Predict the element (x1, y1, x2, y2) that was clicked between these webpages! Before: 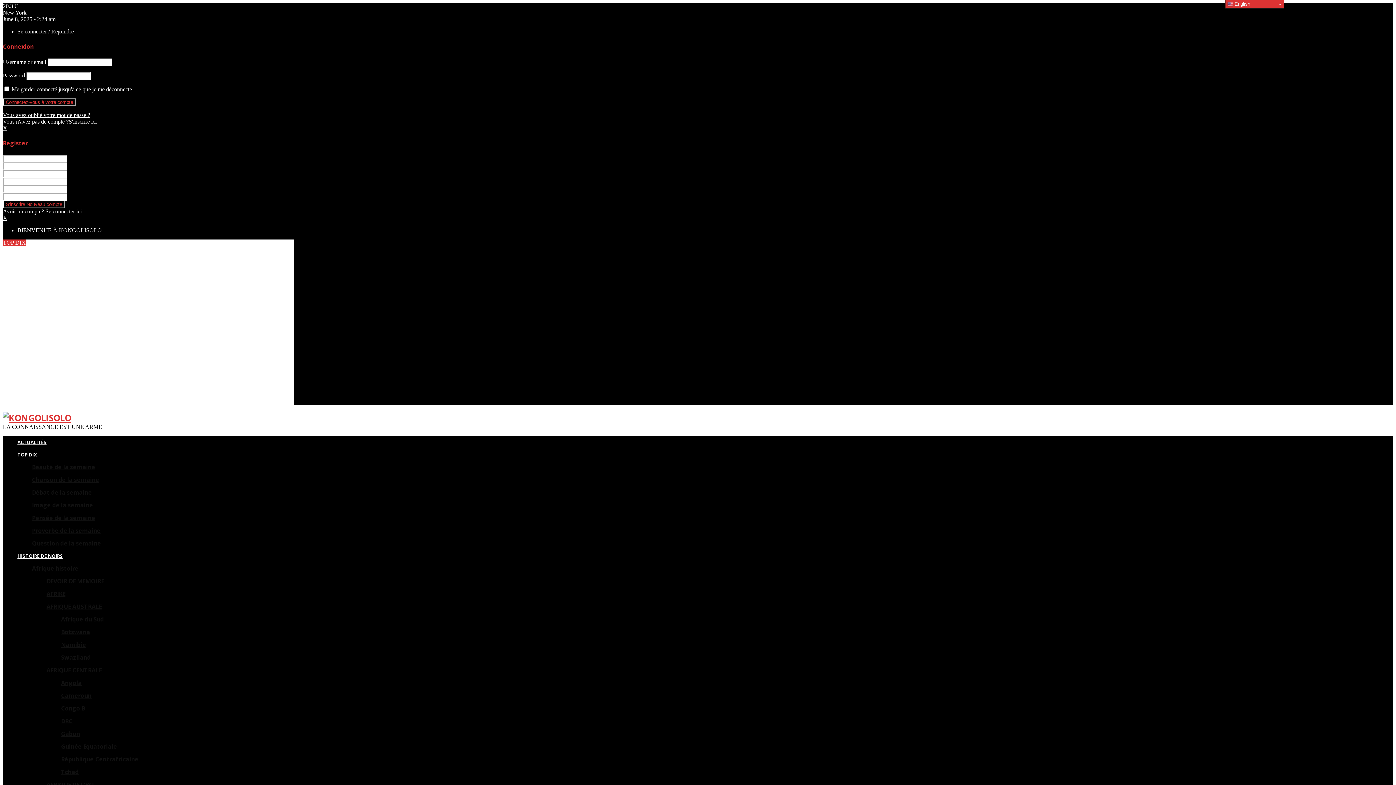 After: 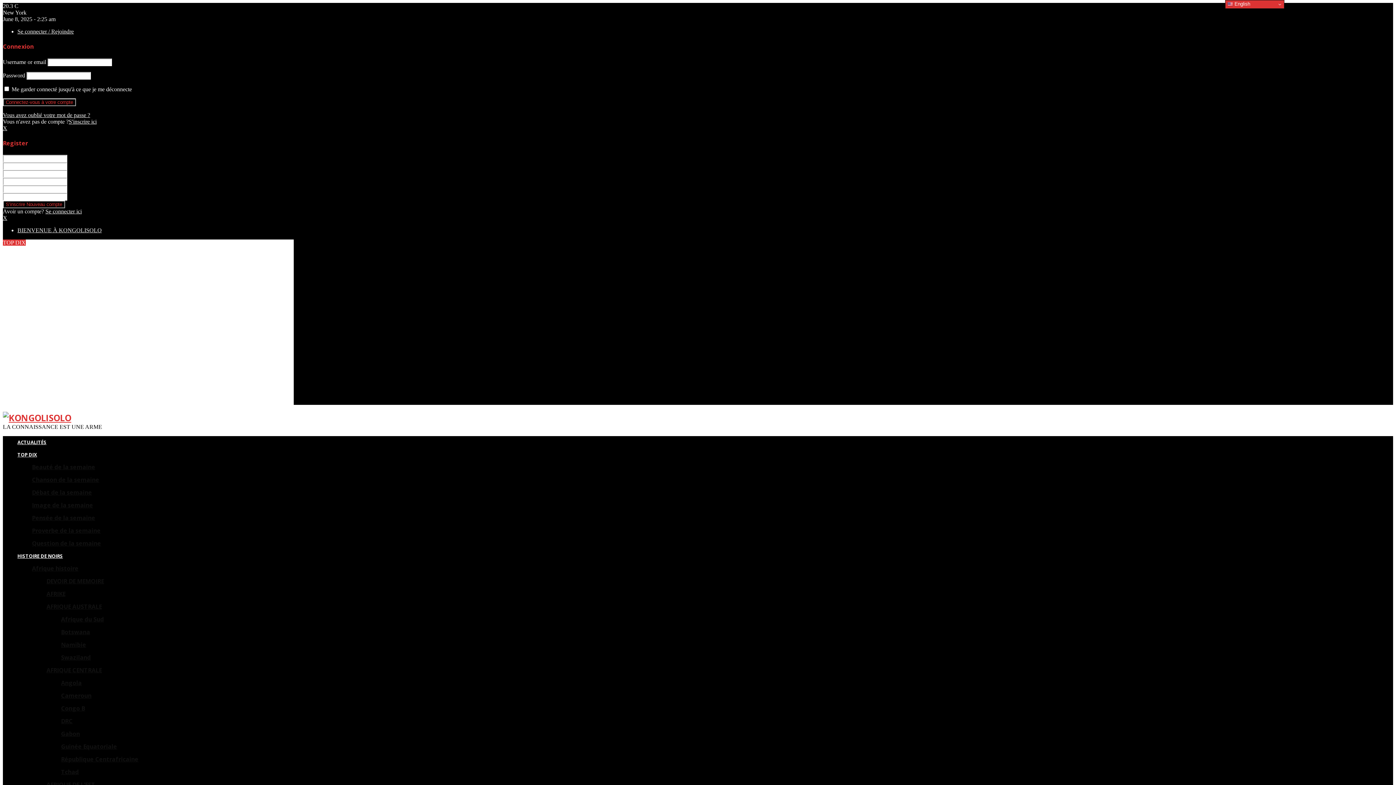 Action: bbox: (2, 396, 118, 405) label: Devoir de Mémoire – Un nom ou…